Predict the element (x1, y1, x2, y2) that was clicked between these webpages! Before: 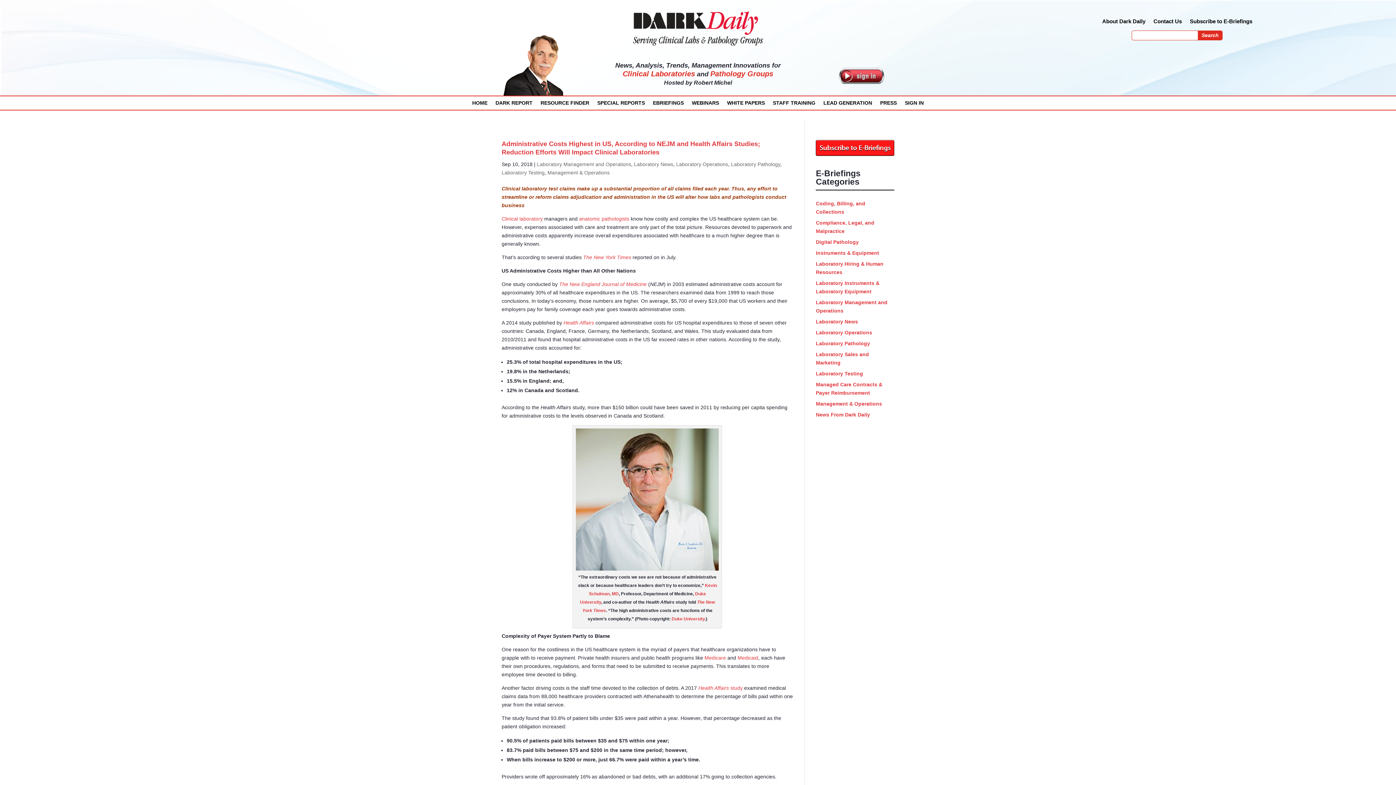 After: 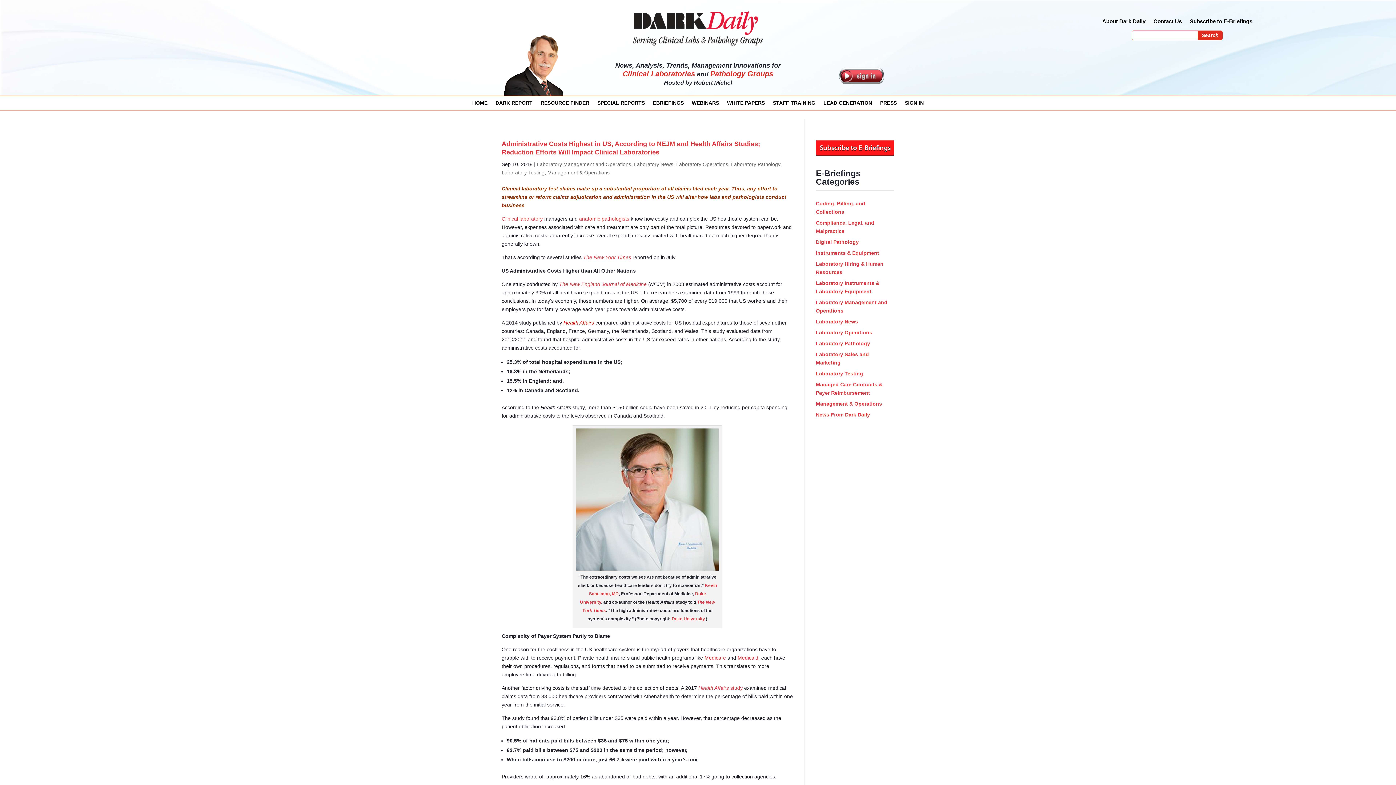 Action: label: Health Affairs bbox: (563, 319, 594, 325)